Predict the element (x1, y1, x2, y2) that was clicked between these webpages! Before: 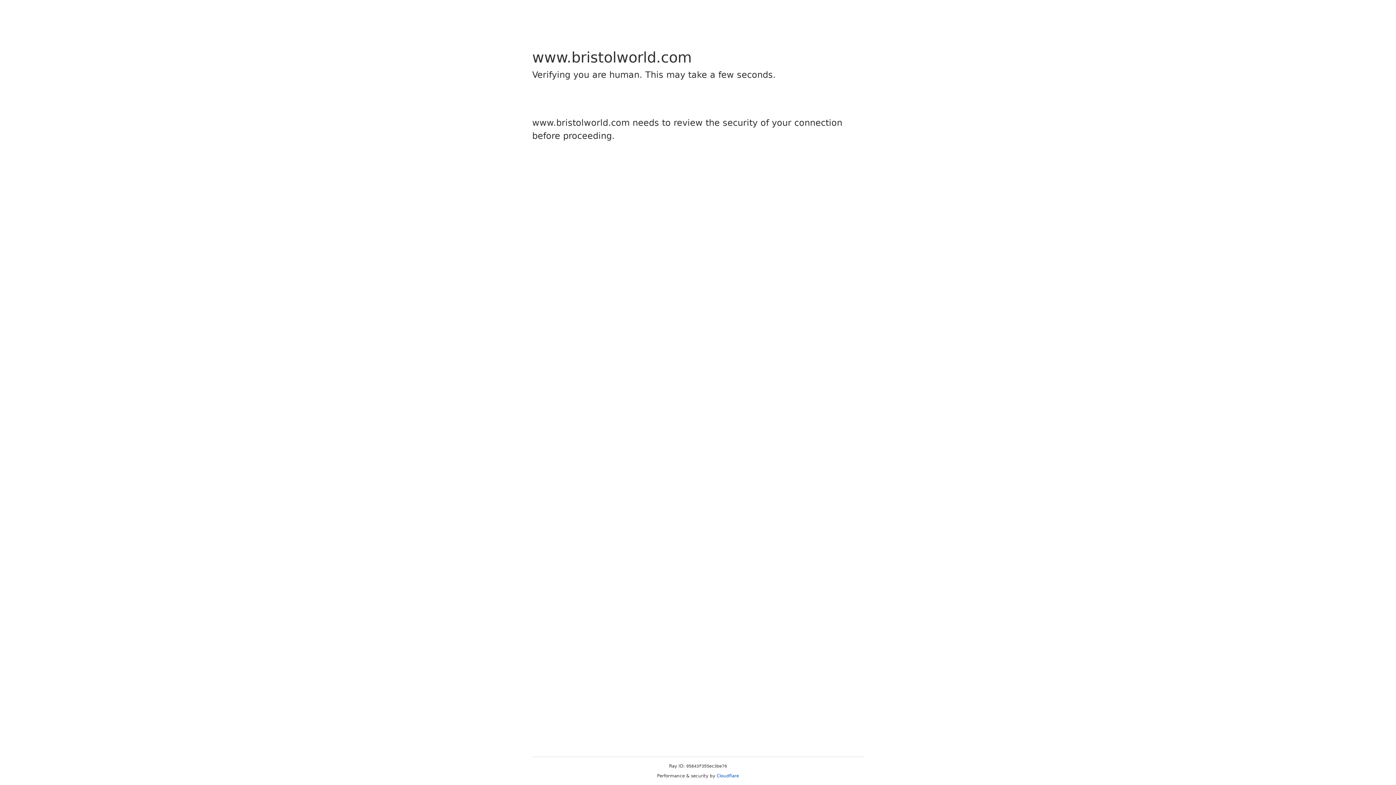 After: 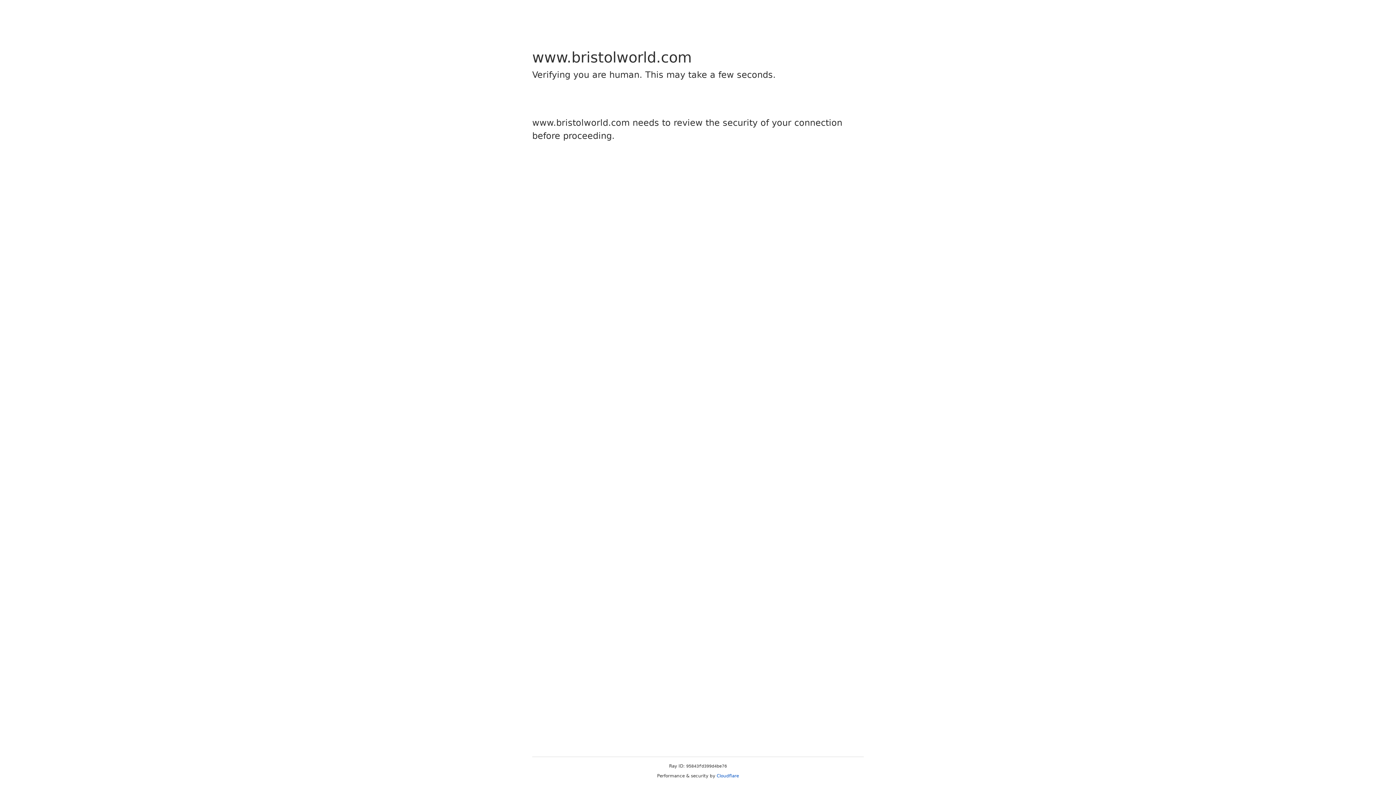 Action: label: Cloudflare bbox: (716, 773, 739, 778)